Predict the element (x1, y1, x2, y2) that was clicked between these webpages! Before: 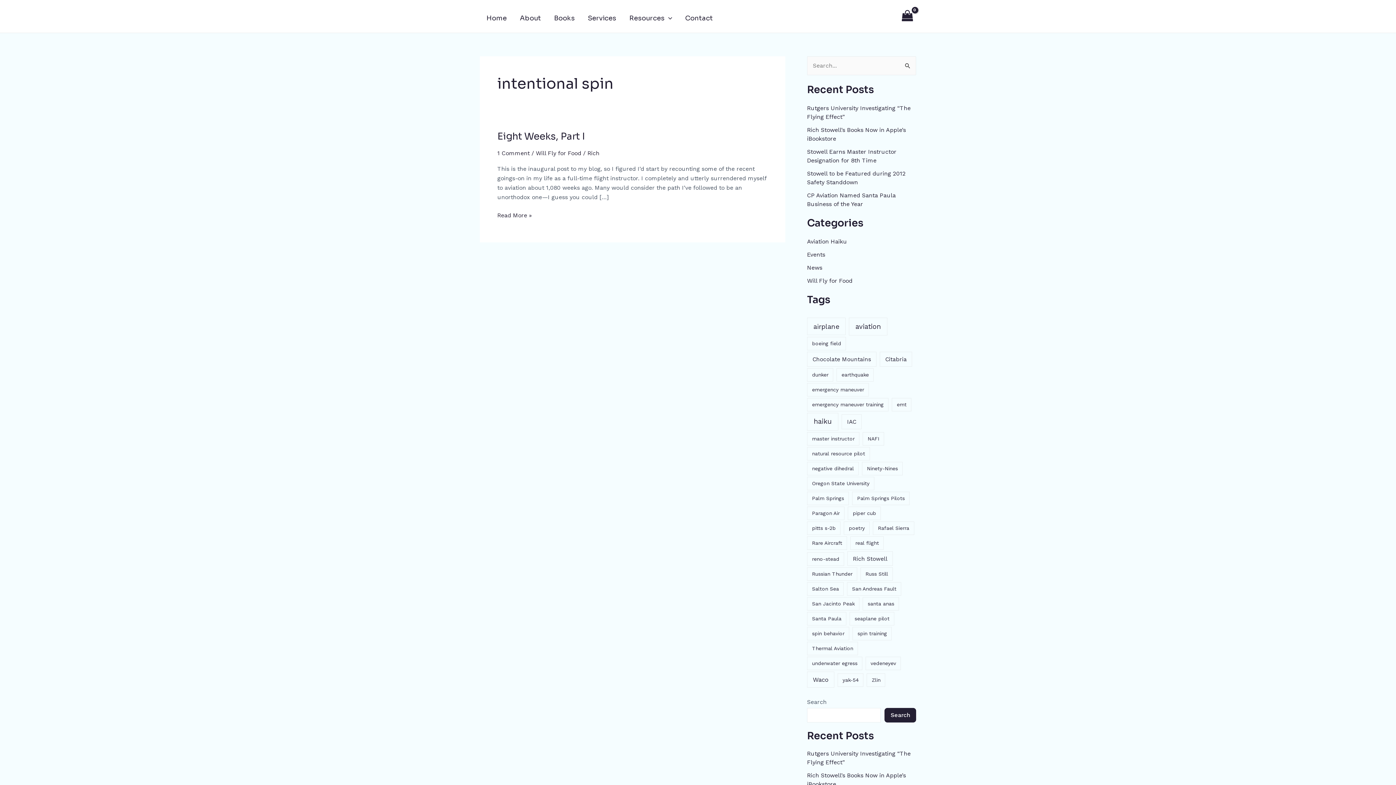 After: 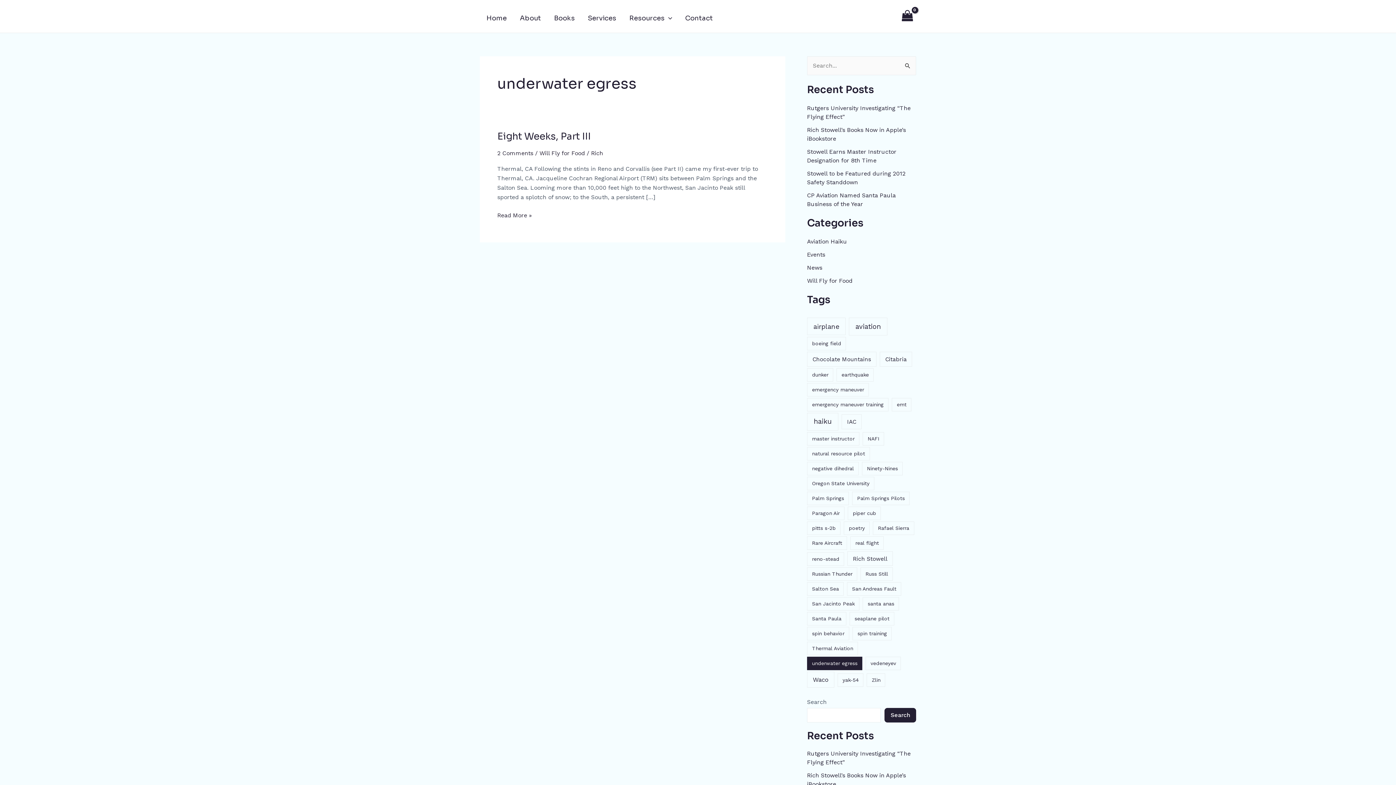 Action: label: underwater egress (1 item) bbox: (807, 657, 862, 670)